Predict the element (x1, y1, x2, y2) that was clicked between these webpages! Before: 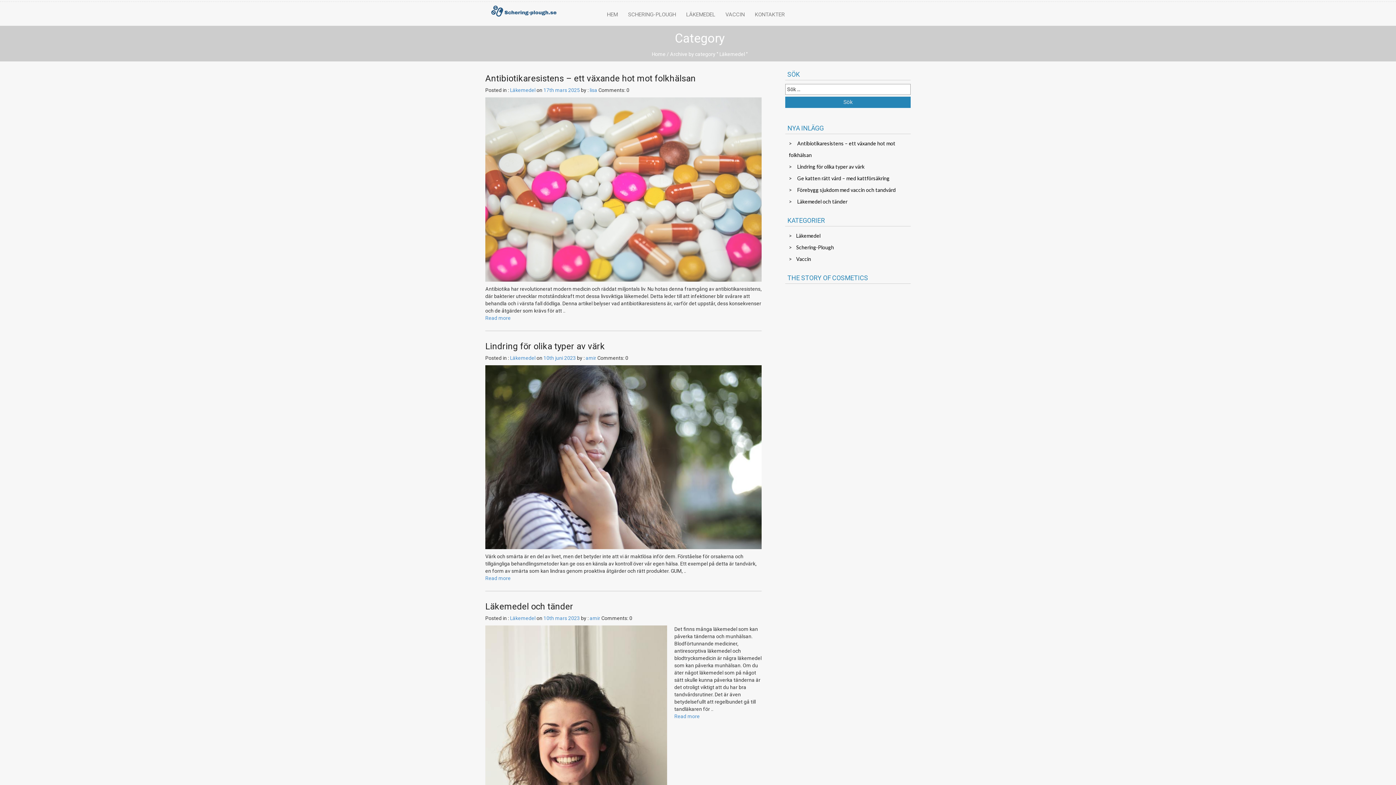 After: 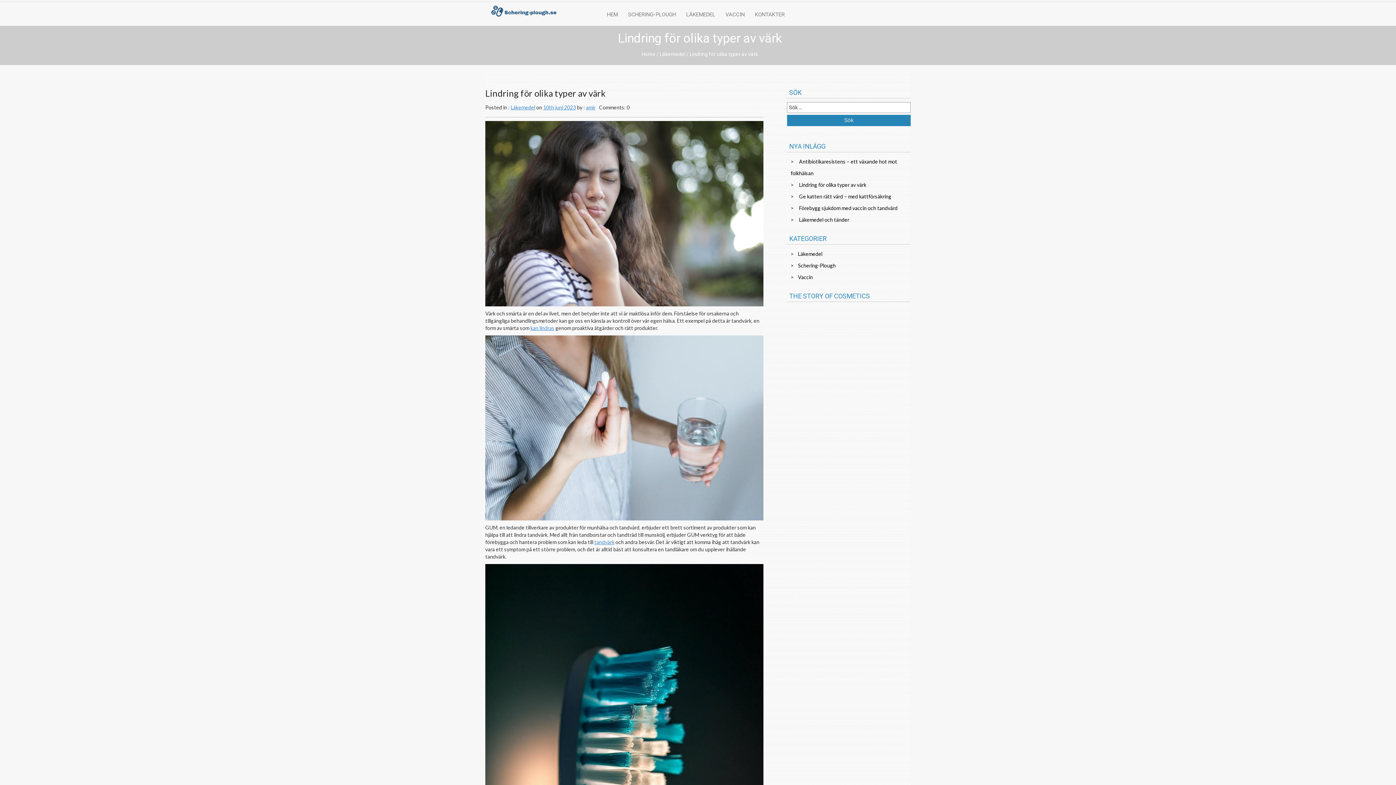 Action: bbox: (797, 163, 864, 169) label: Lindring för olika typer av värk